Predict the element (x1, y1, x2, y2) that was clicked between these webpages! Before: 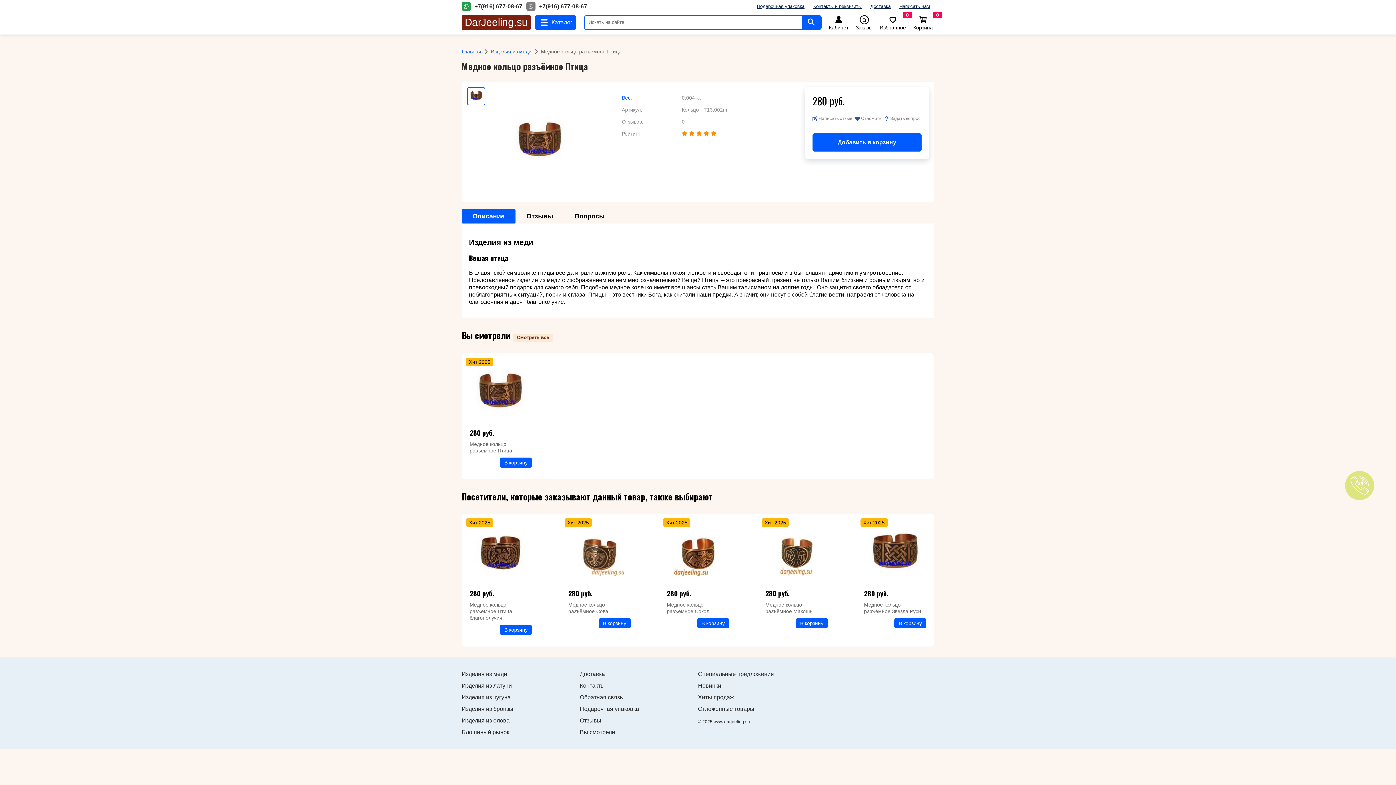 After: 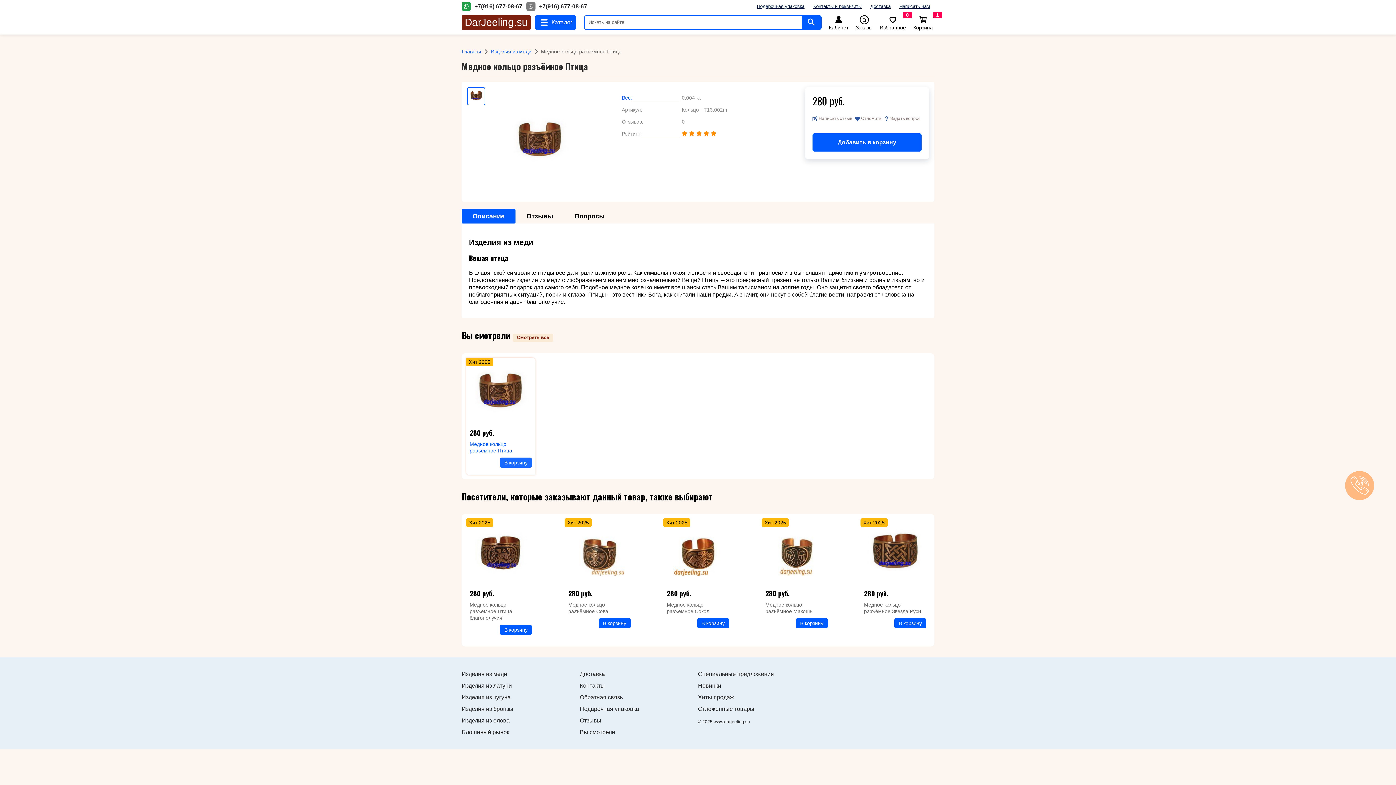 Action: label: В корзину bbox: (500, 457, 532, 467)